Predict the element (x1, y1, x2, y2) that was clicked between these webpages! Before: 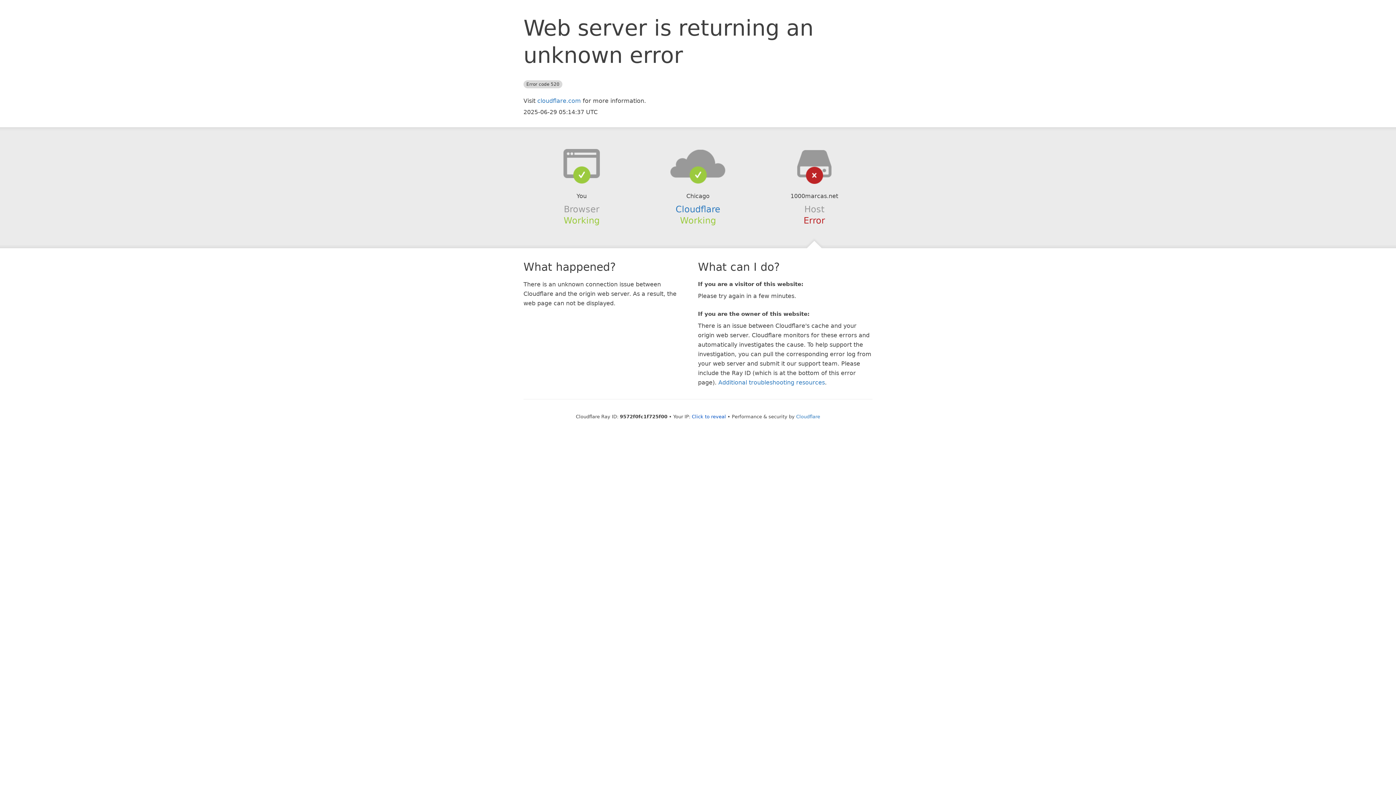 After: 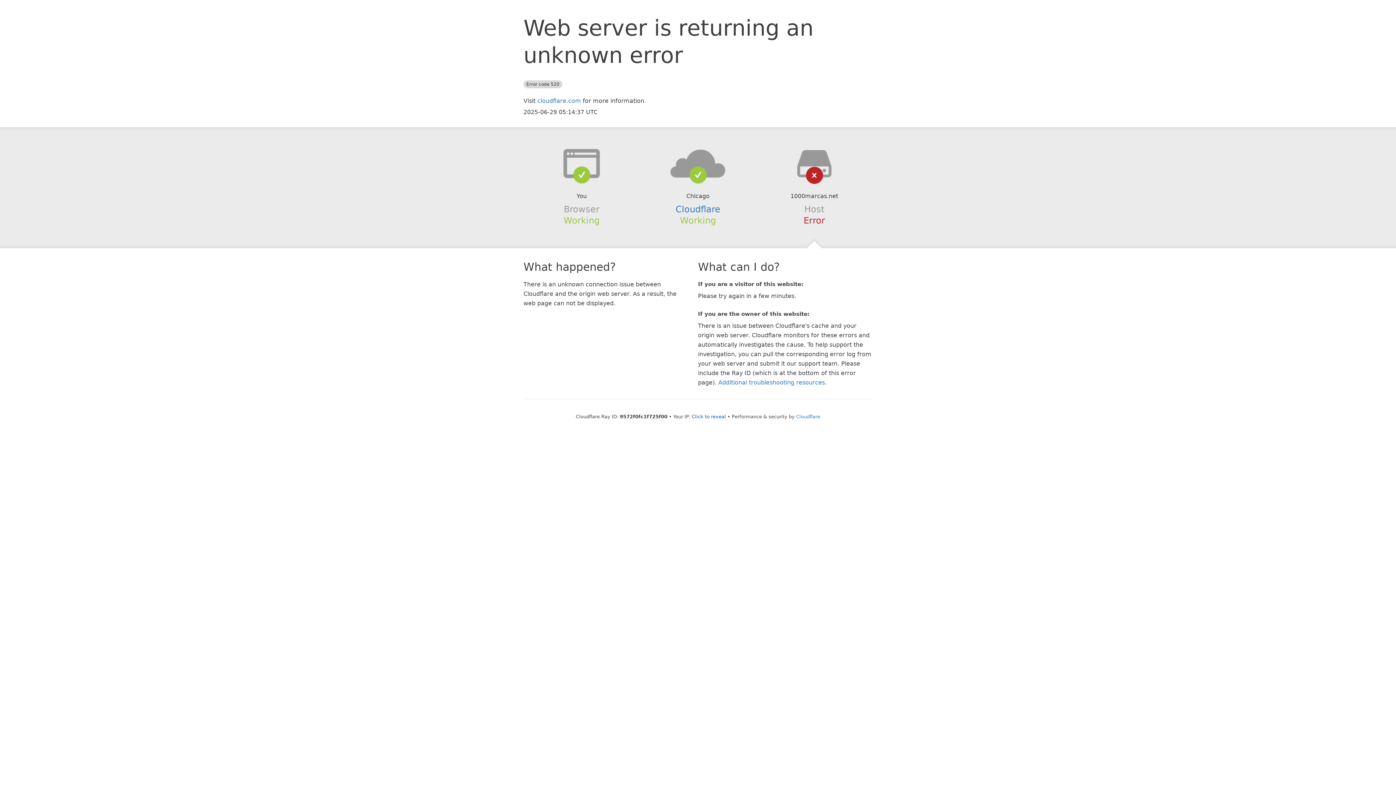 Action: bbox: (639, 148, 756, 178)